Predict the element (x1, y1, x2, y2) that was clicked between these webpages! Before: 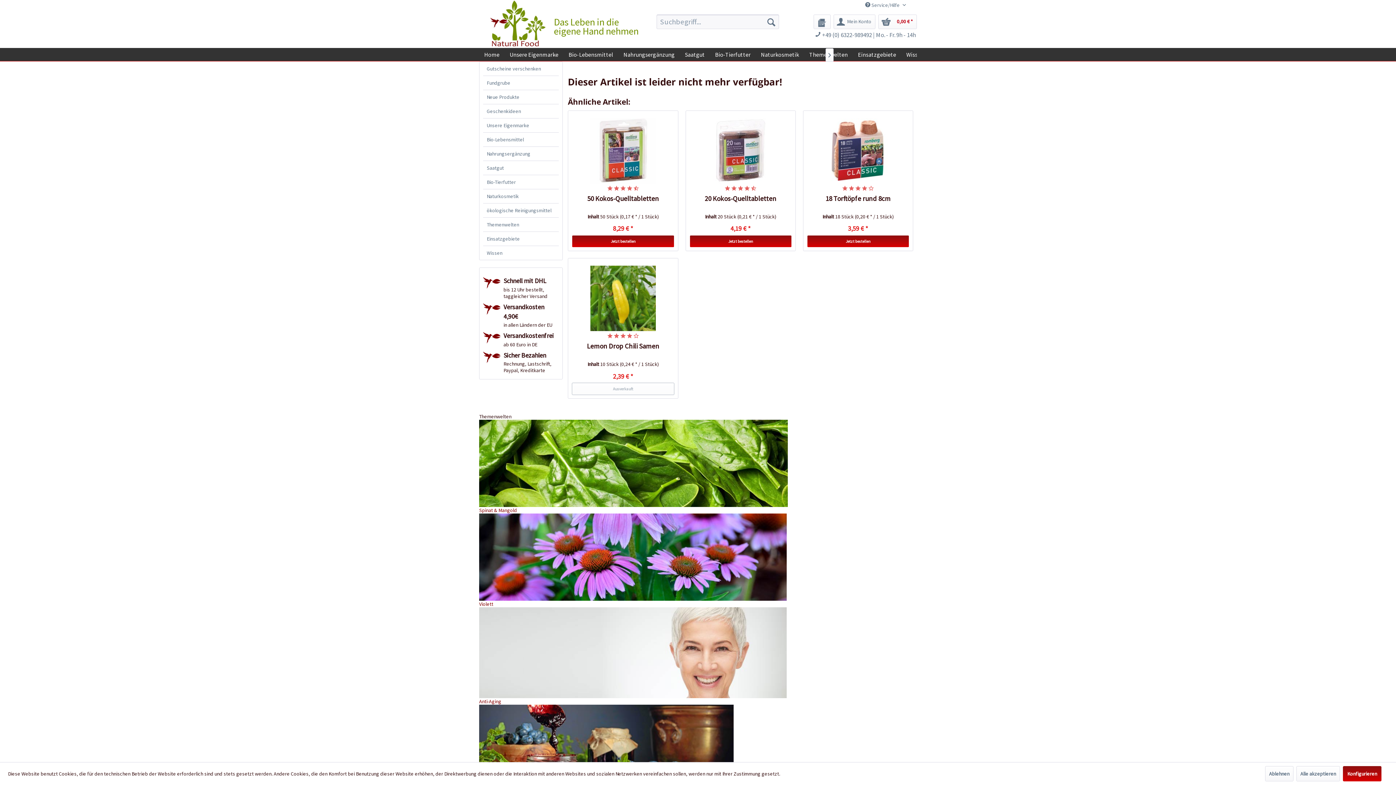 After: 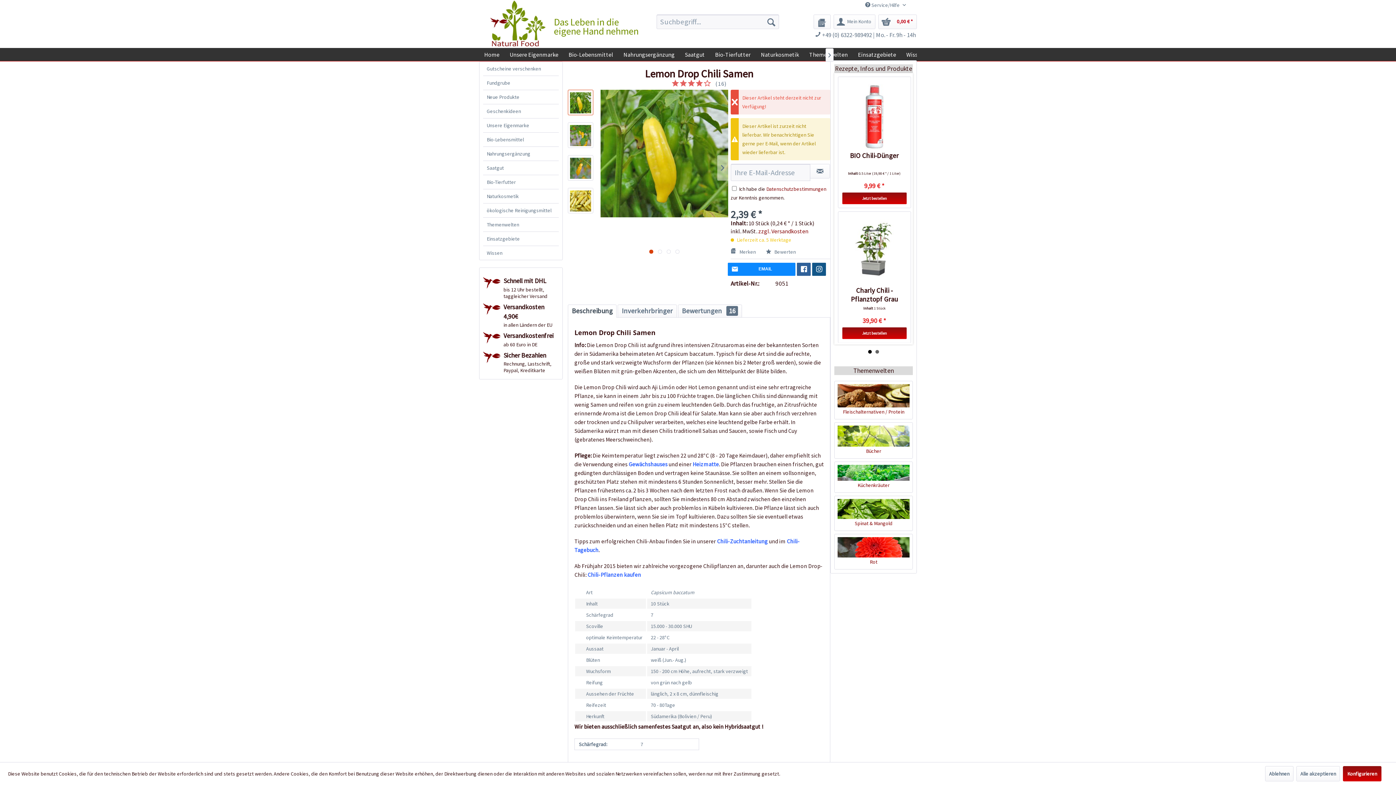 Action: bbox: (572, 265, 674, 331)